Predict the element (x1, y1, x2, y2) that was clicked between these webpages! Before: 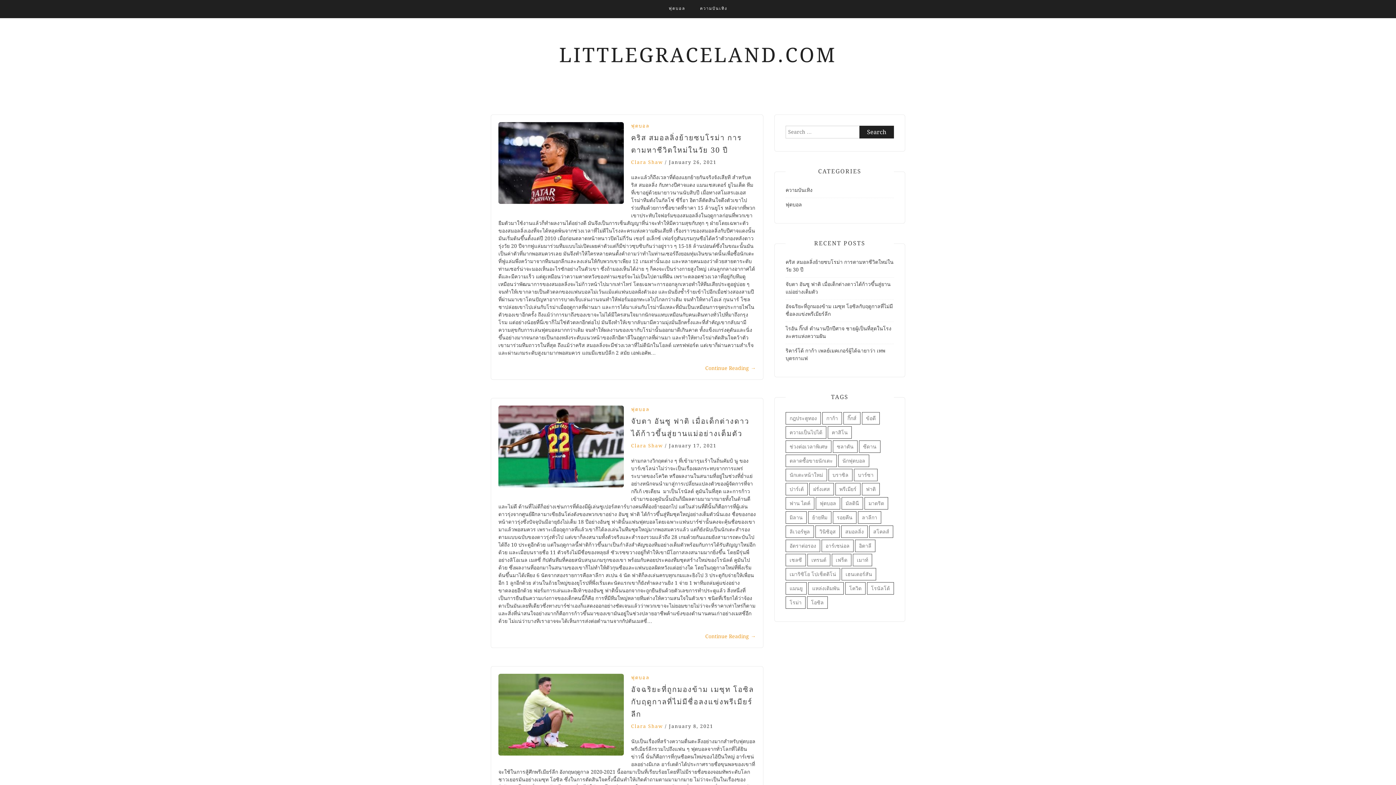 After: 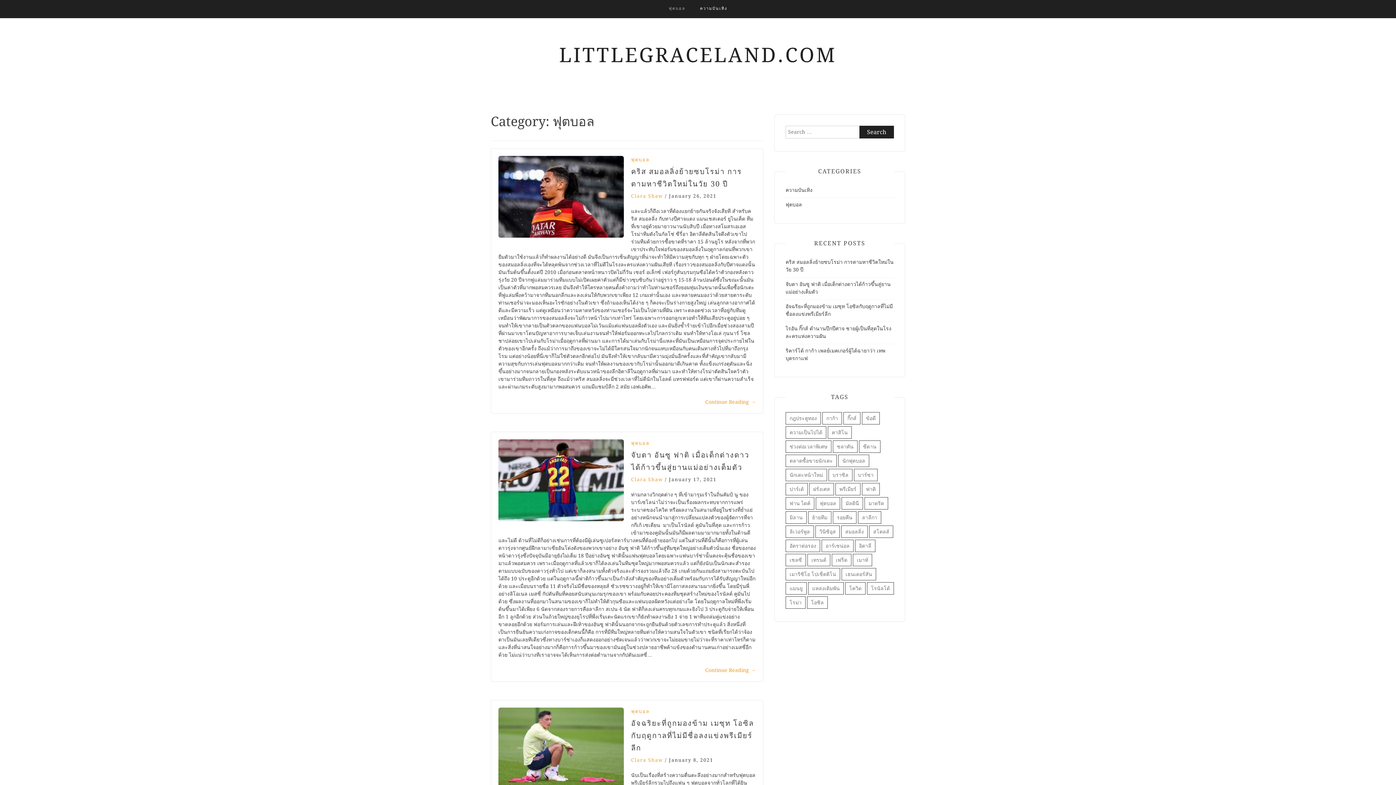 Action: bbox: (631, 406, 649, 413) label: ฟุตบอล